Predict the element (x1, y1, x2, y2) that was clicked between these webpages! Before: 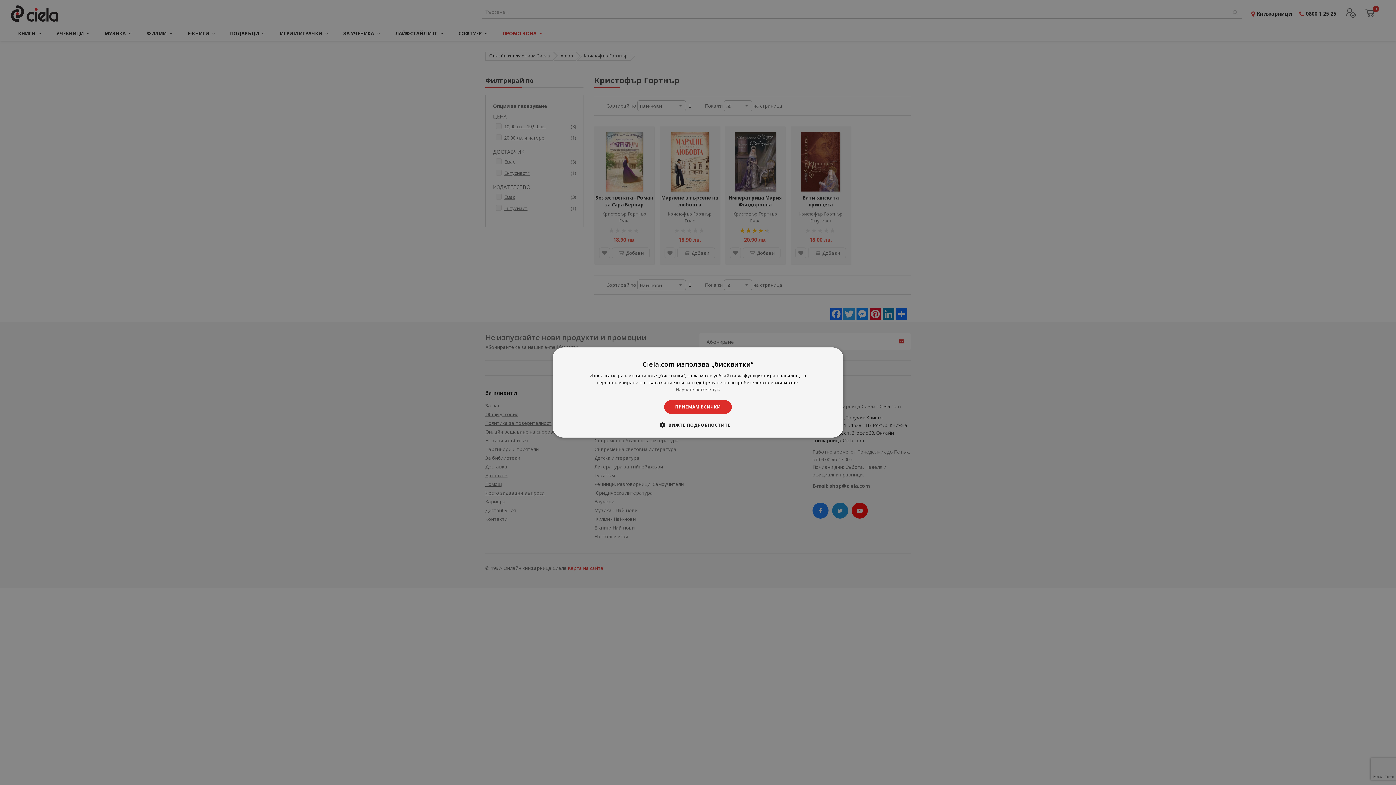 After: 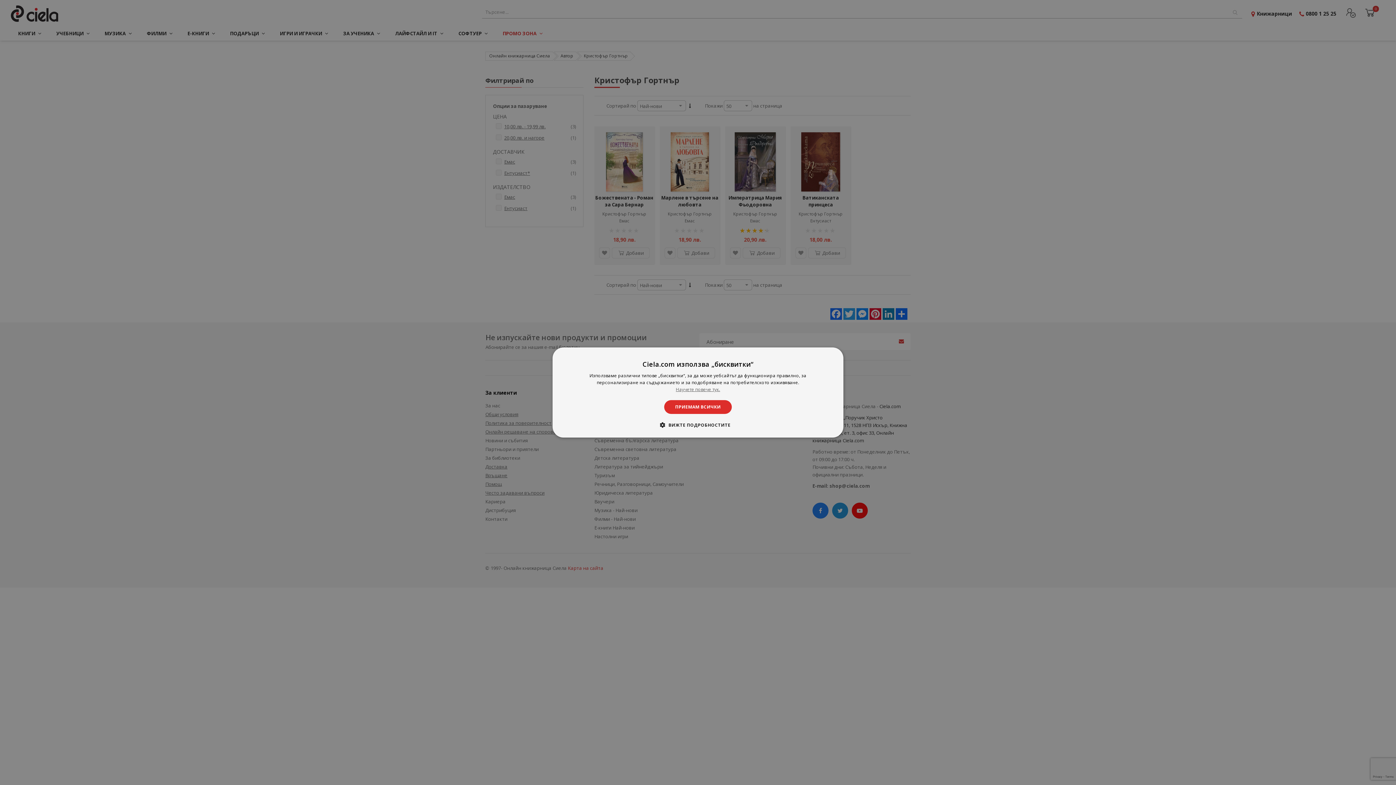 Action: bbox: (676, 386, 720, 392) label: Научете повече тук., opens a new window